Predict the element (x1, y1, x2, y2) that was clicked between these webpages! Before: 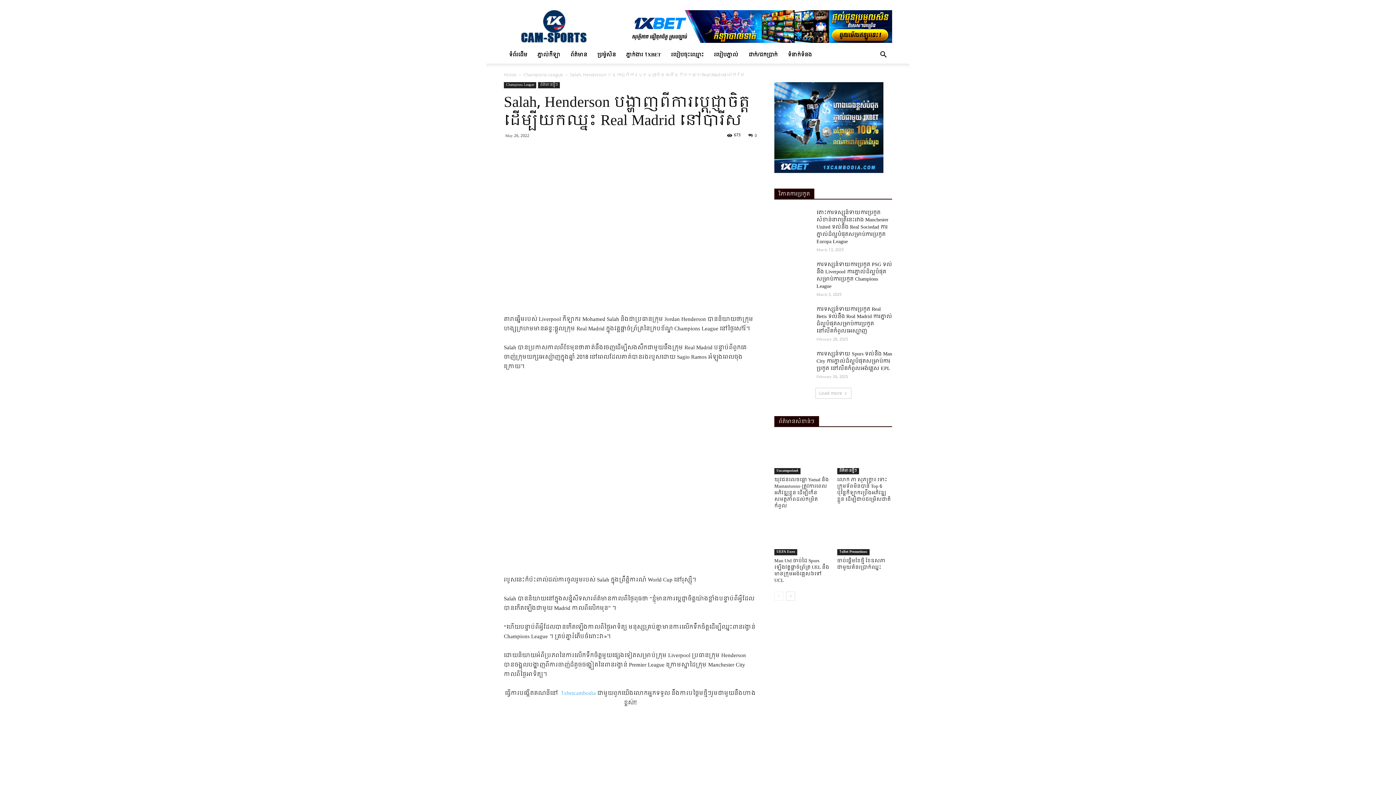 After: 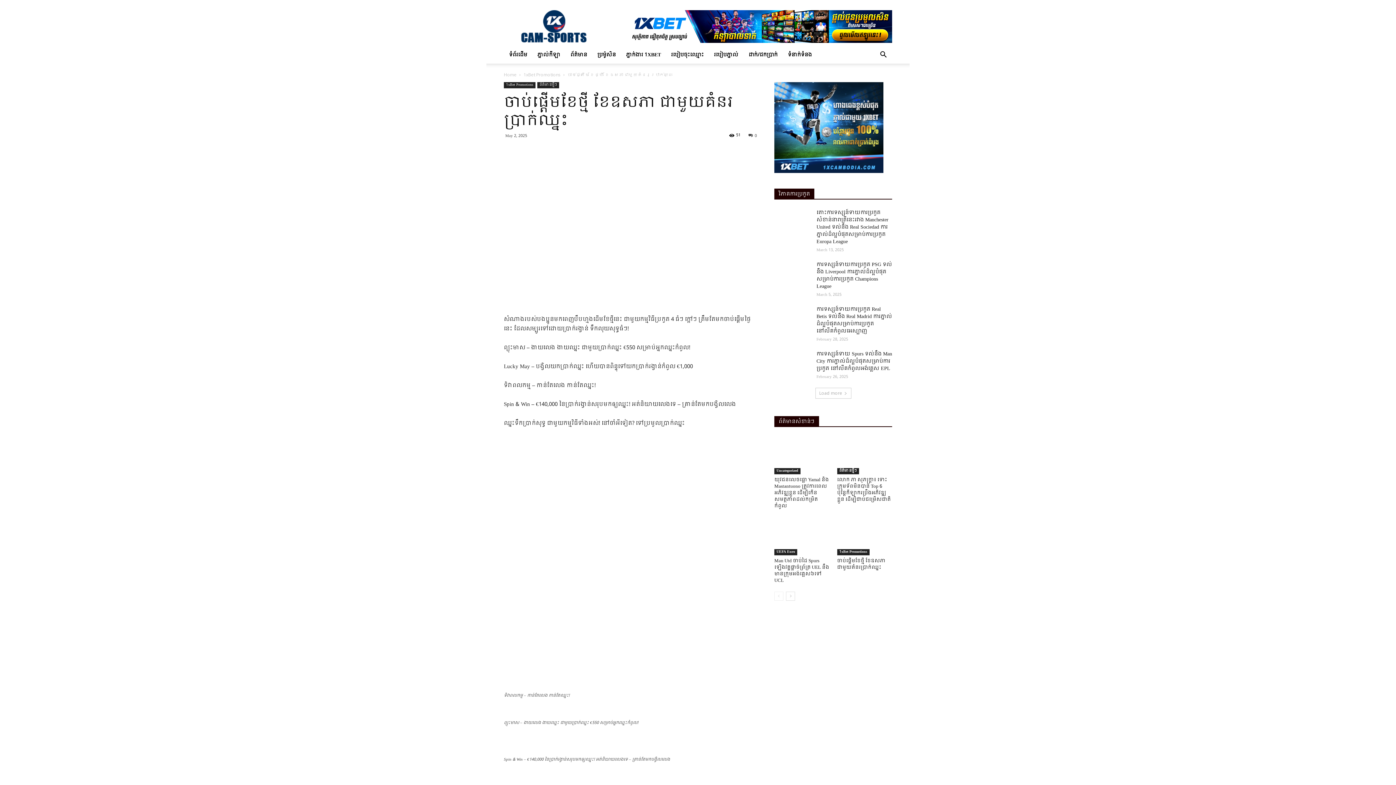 Action: bbox: (837, 517, 892, 555)